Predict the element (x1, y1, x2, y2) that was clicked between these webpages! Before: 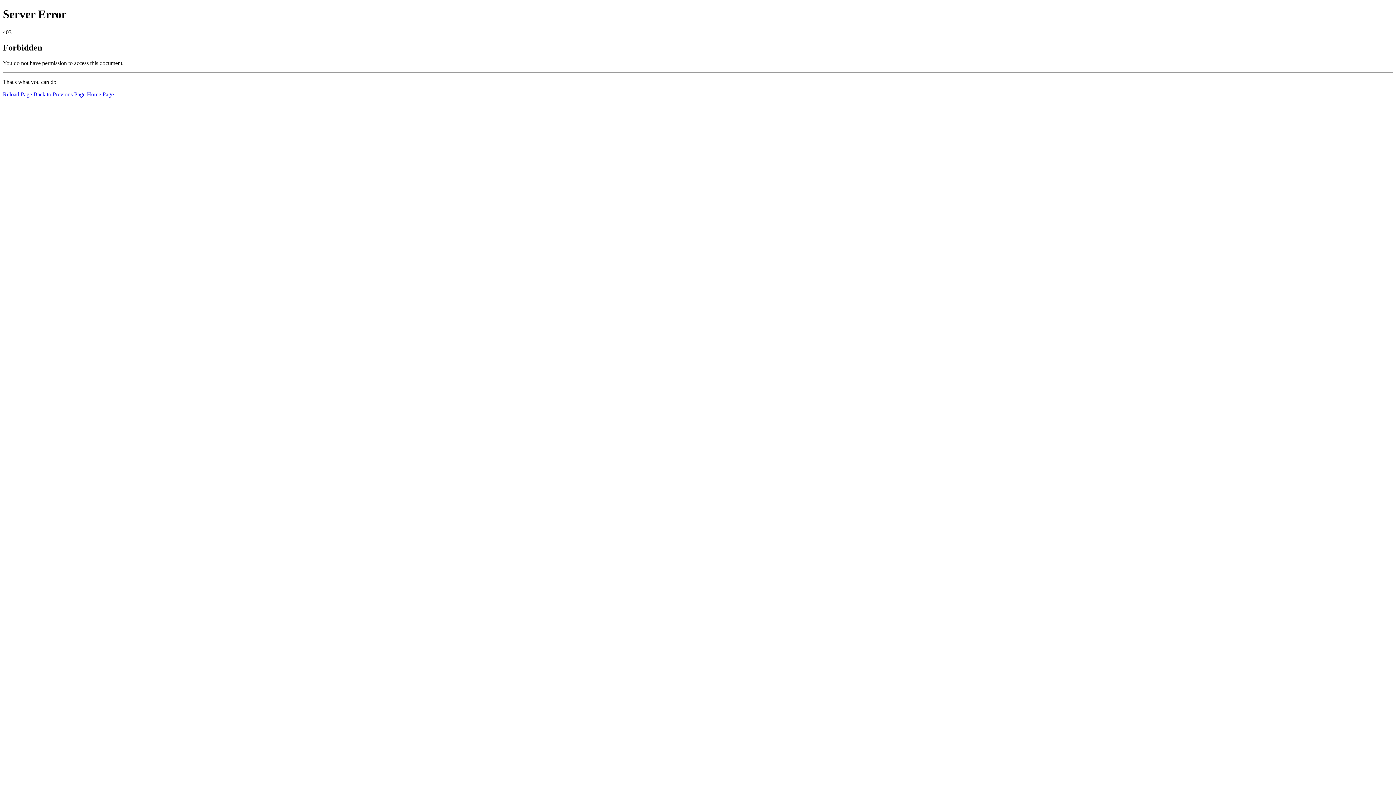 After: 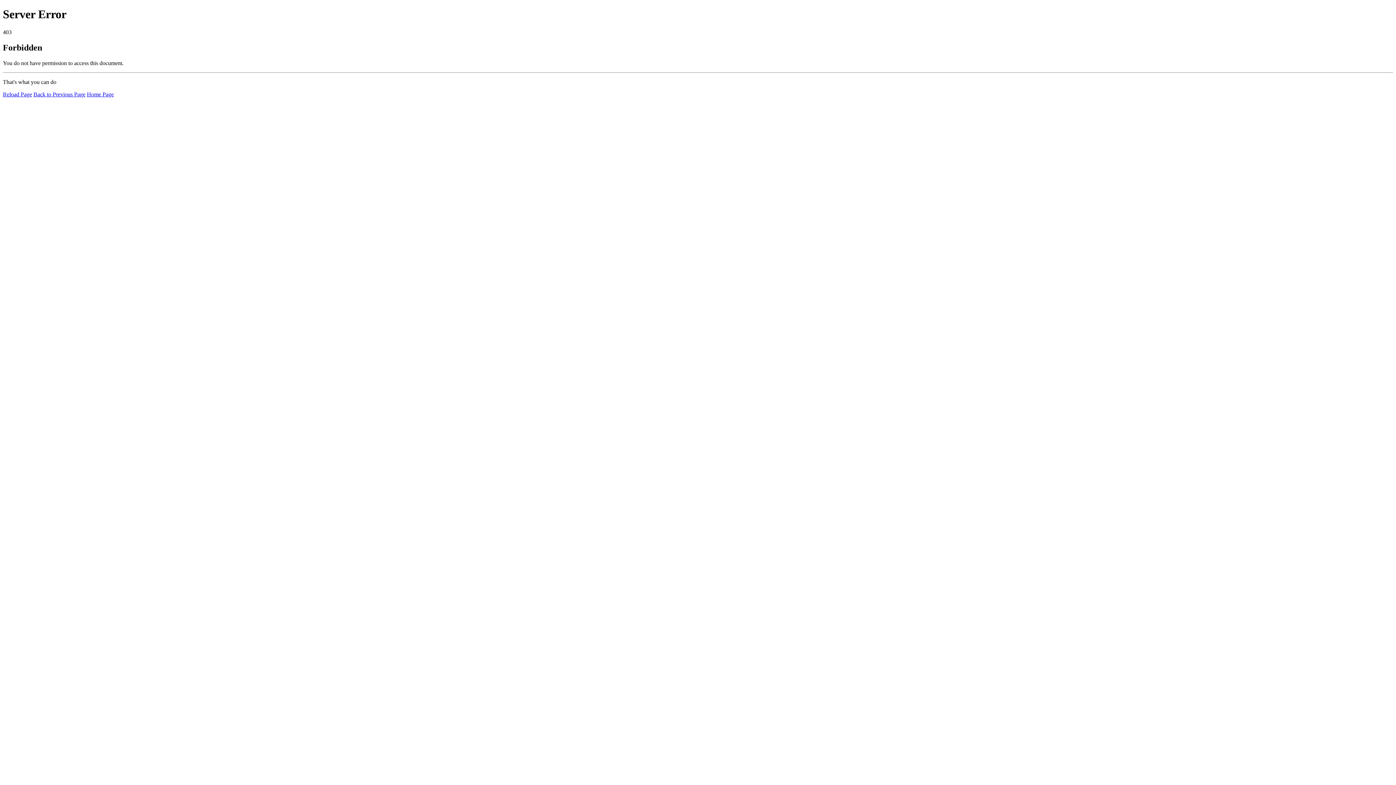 Action: bbox: (86, 91, 113, 97) label: Home Page